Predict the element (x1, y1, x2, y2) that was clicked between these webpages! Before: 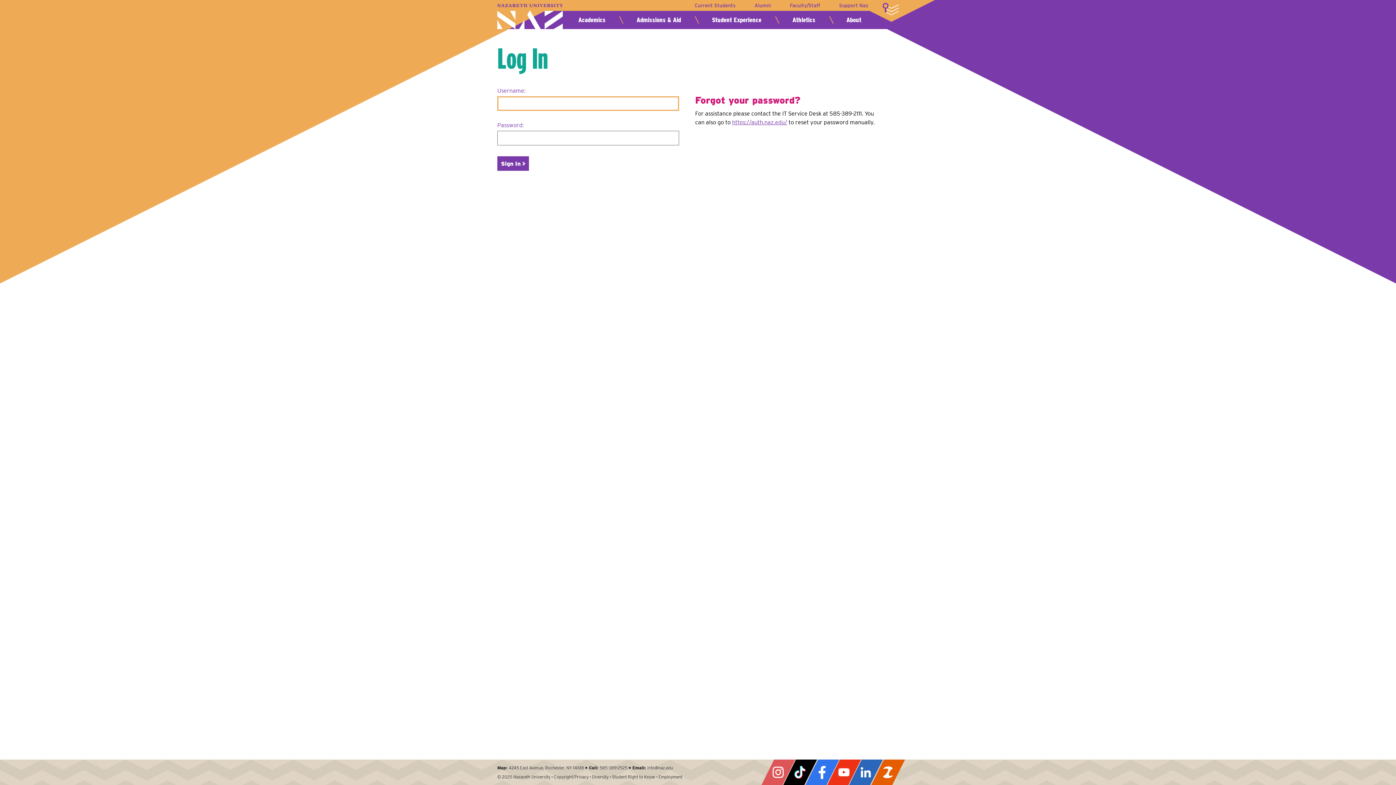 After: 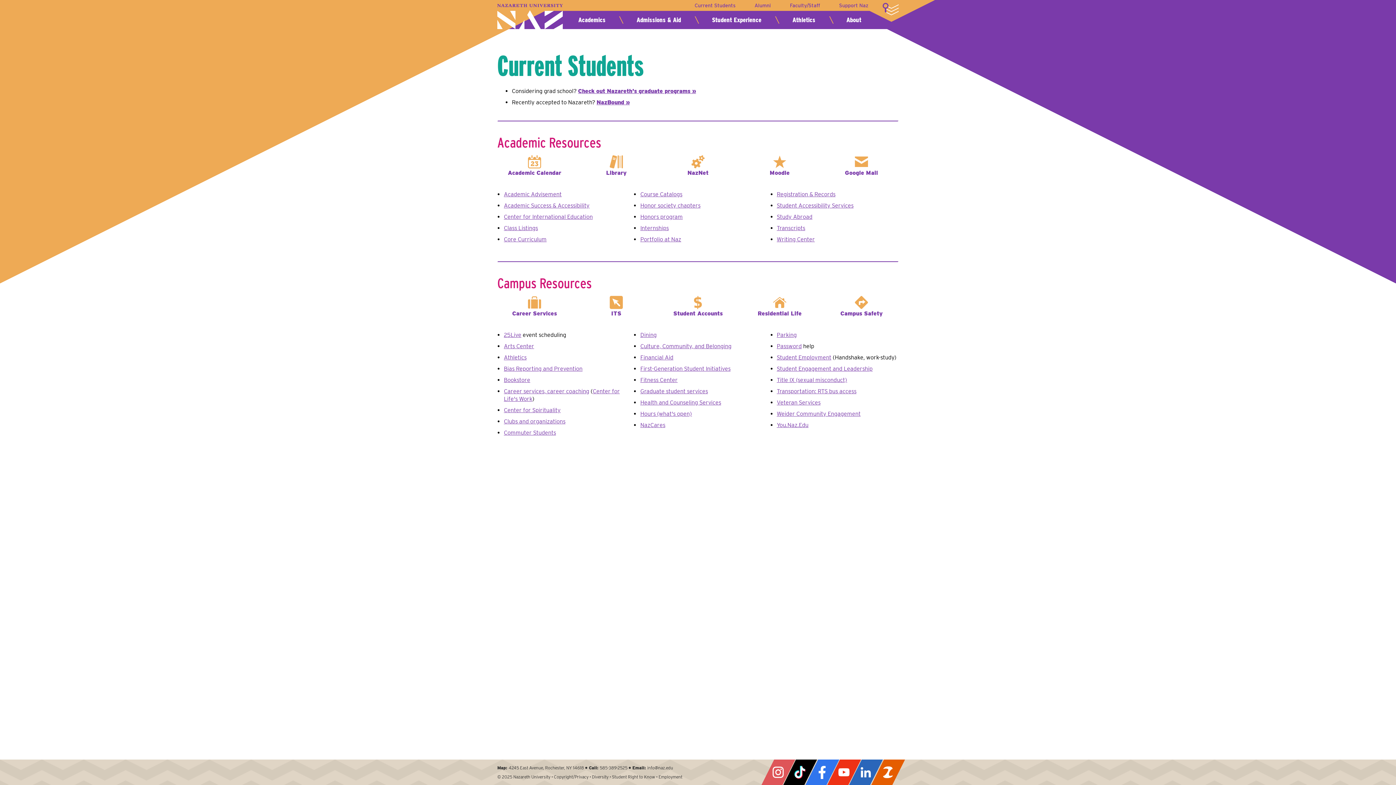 Action: bbox: (693, 1, 737, 9) label: Current Students